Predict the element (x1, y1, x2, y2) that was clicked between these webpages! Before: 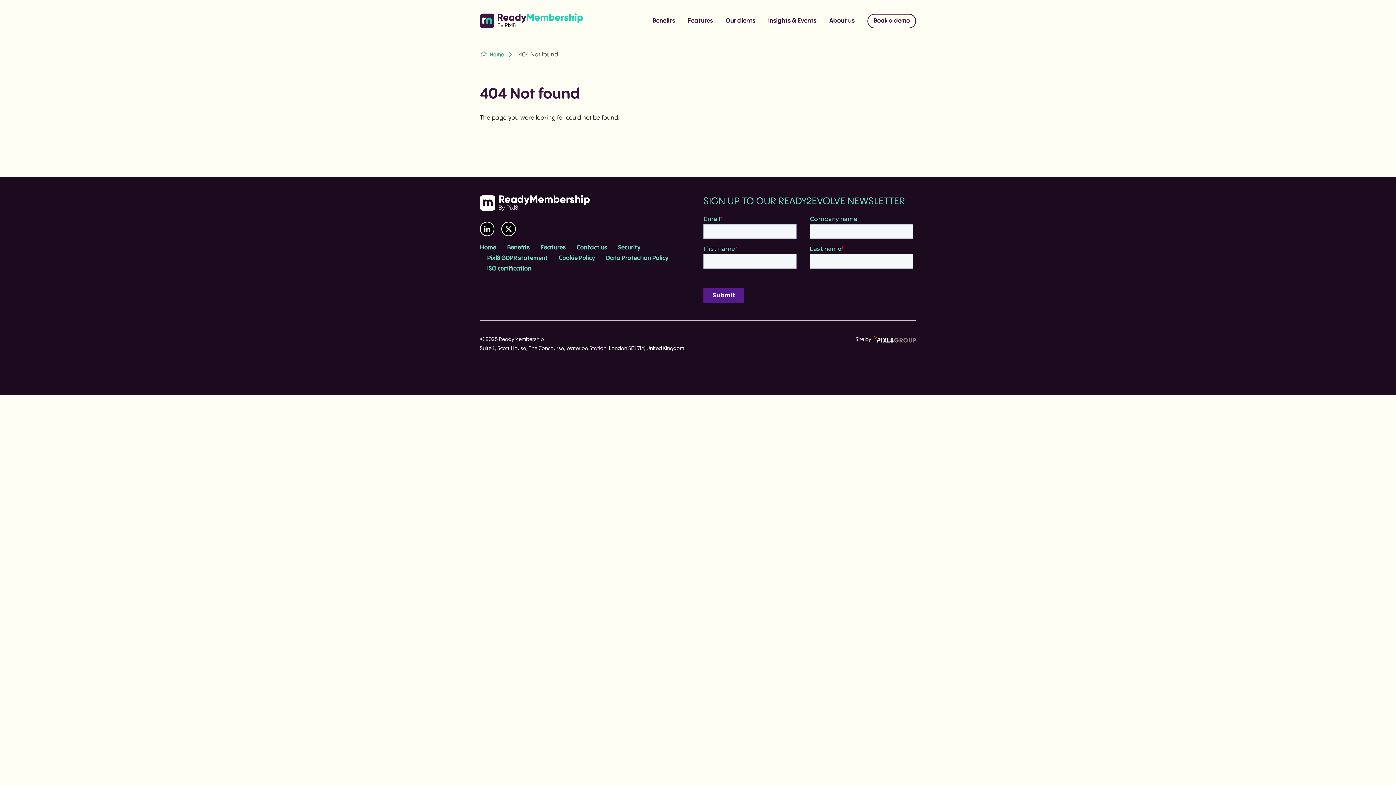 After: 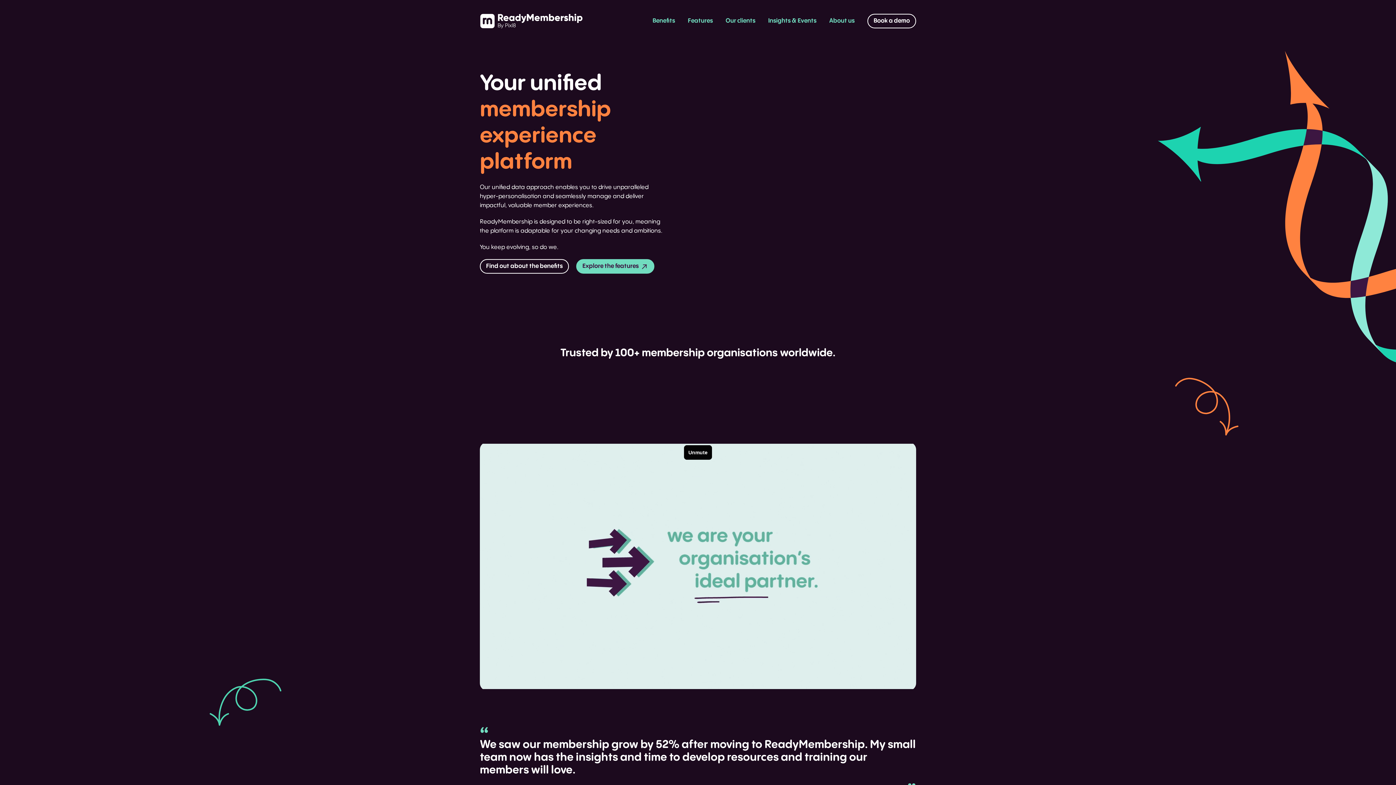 Action: bbox: (480, 0, 583, 41)